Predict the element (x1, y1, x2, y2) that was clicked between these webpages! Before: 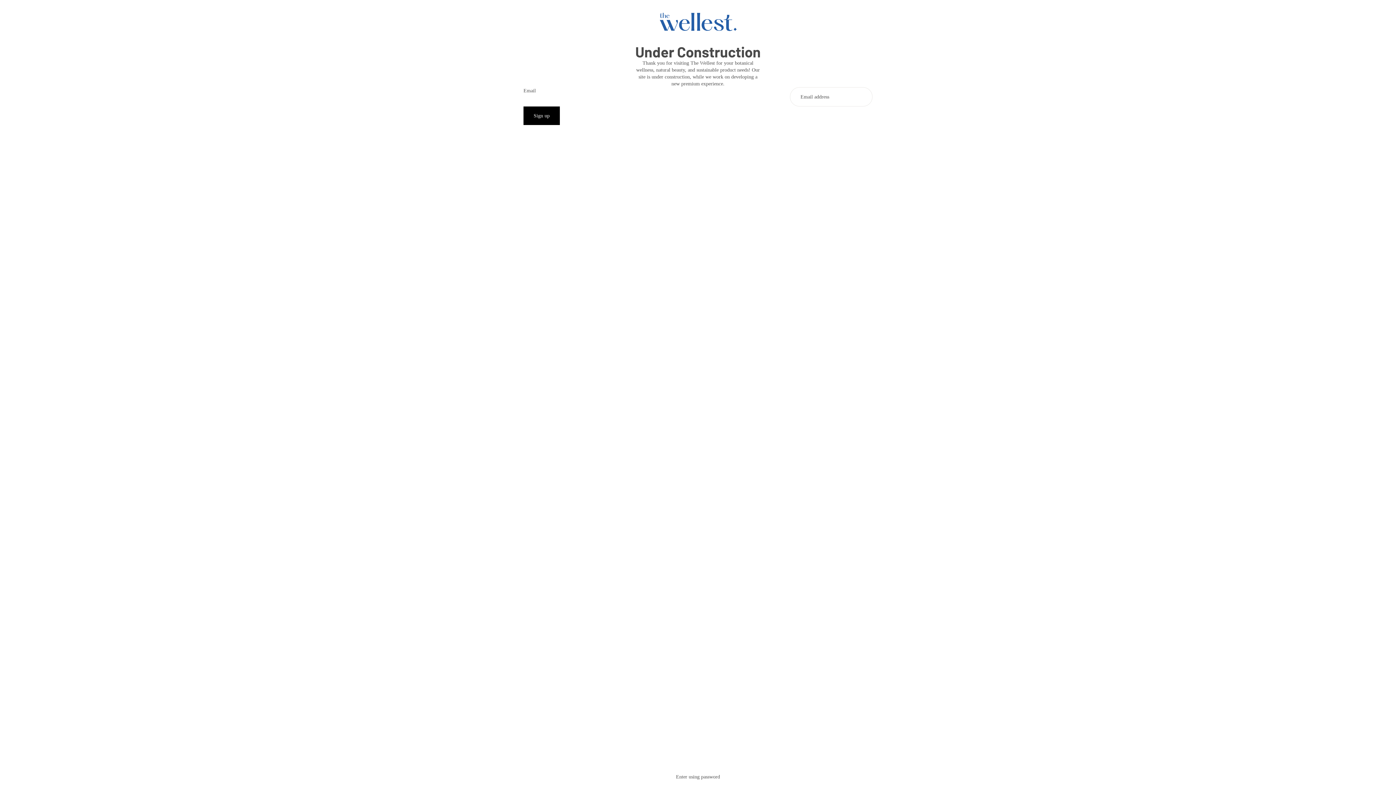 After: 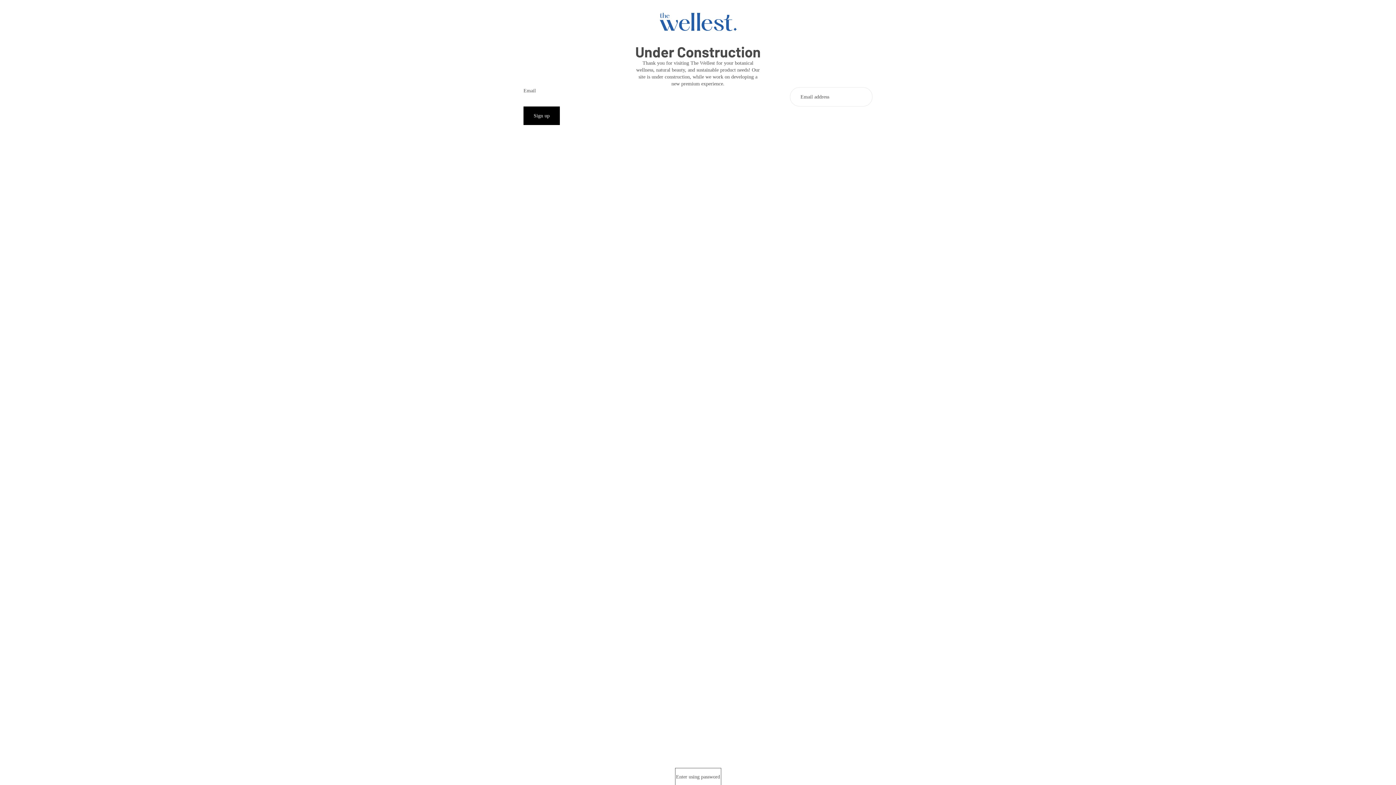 Action: bbox: (676, 769, 720, 785) label: Enter using password